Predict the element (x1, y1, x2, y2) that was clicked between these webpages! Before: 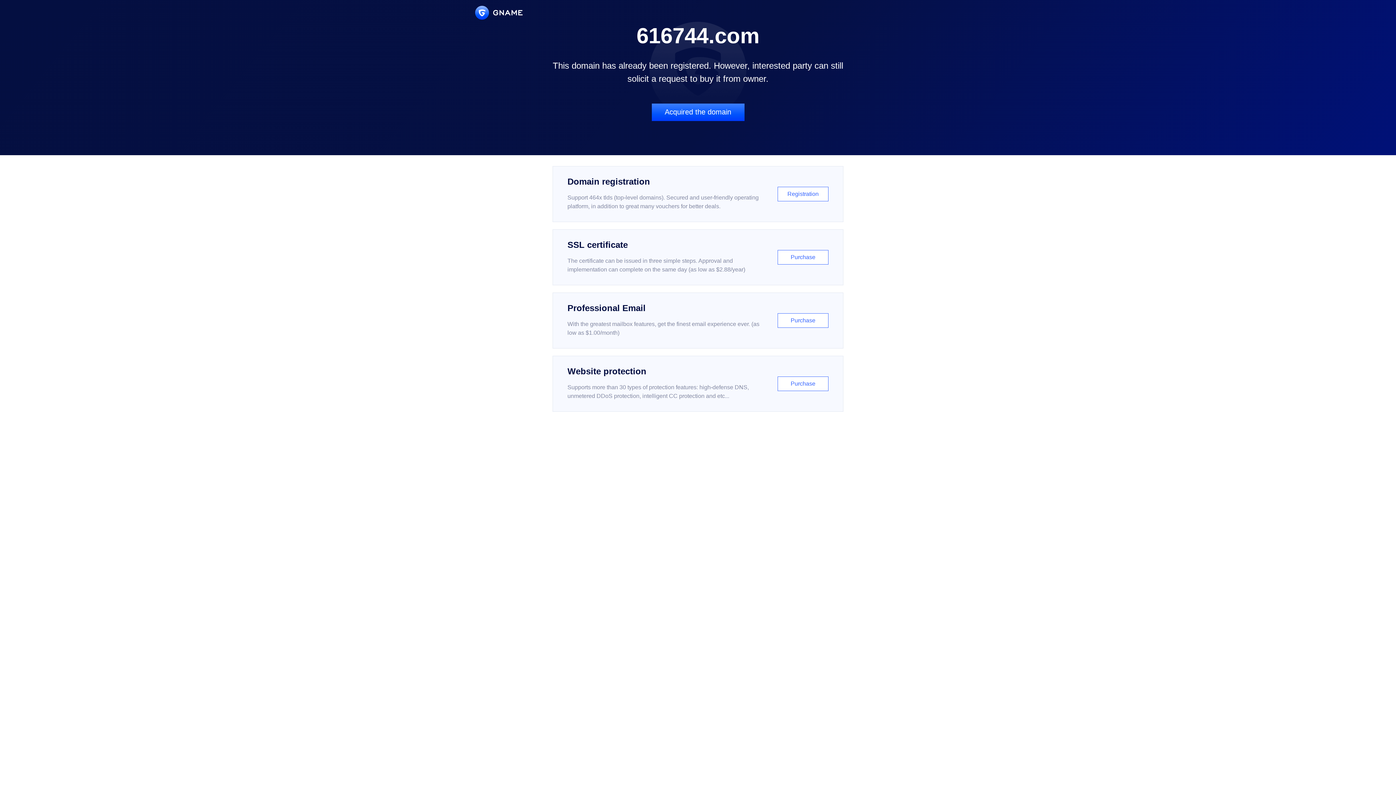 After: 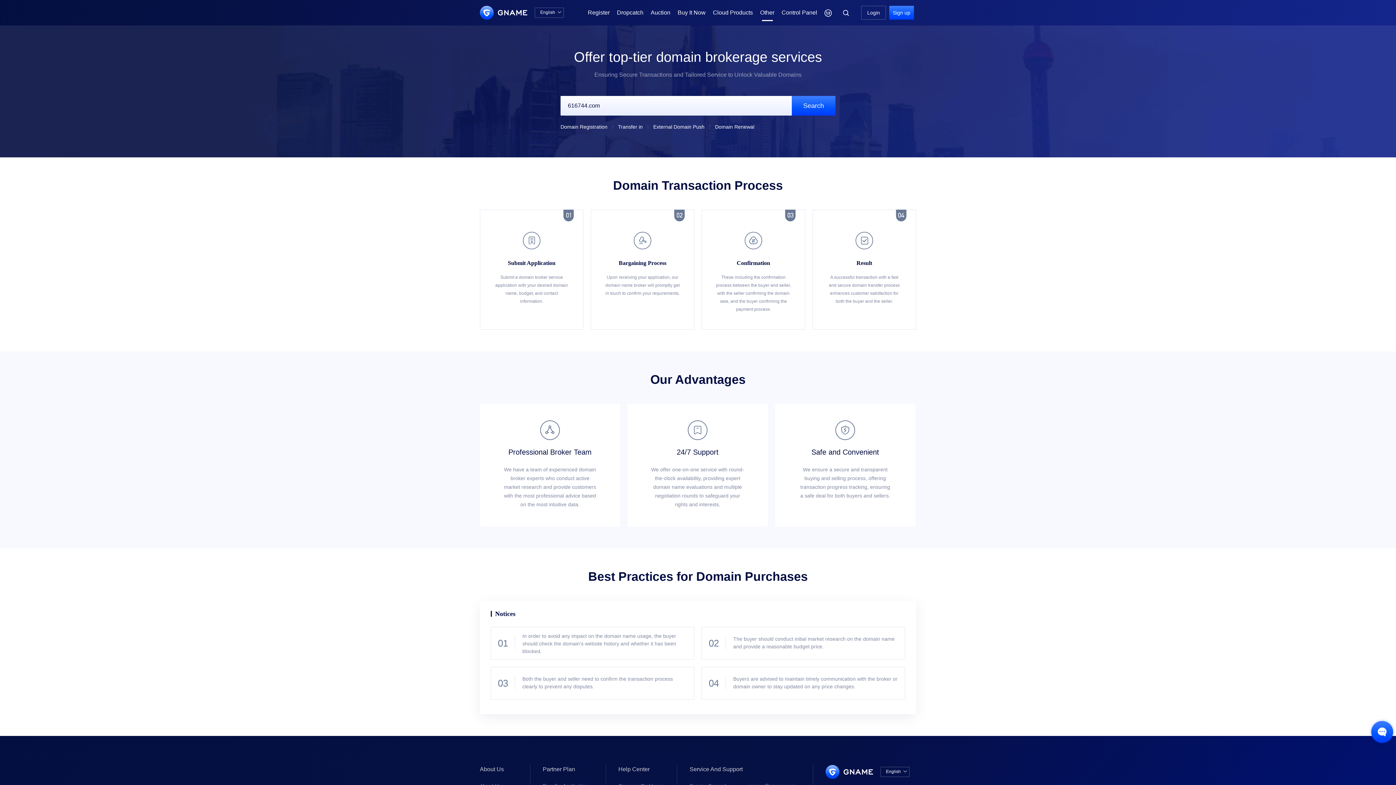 Action: label: Acquired the domain bbox: (651, 103, 744, 121)